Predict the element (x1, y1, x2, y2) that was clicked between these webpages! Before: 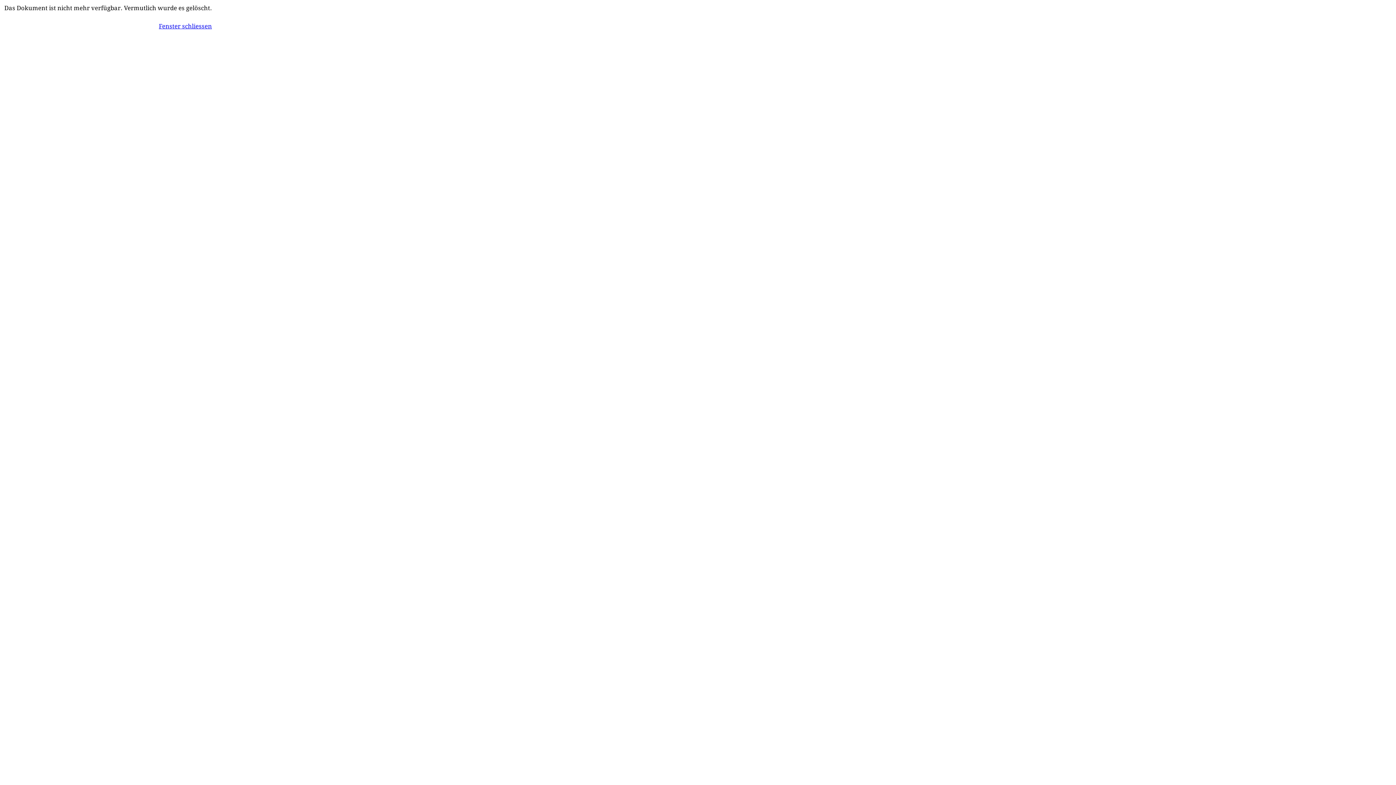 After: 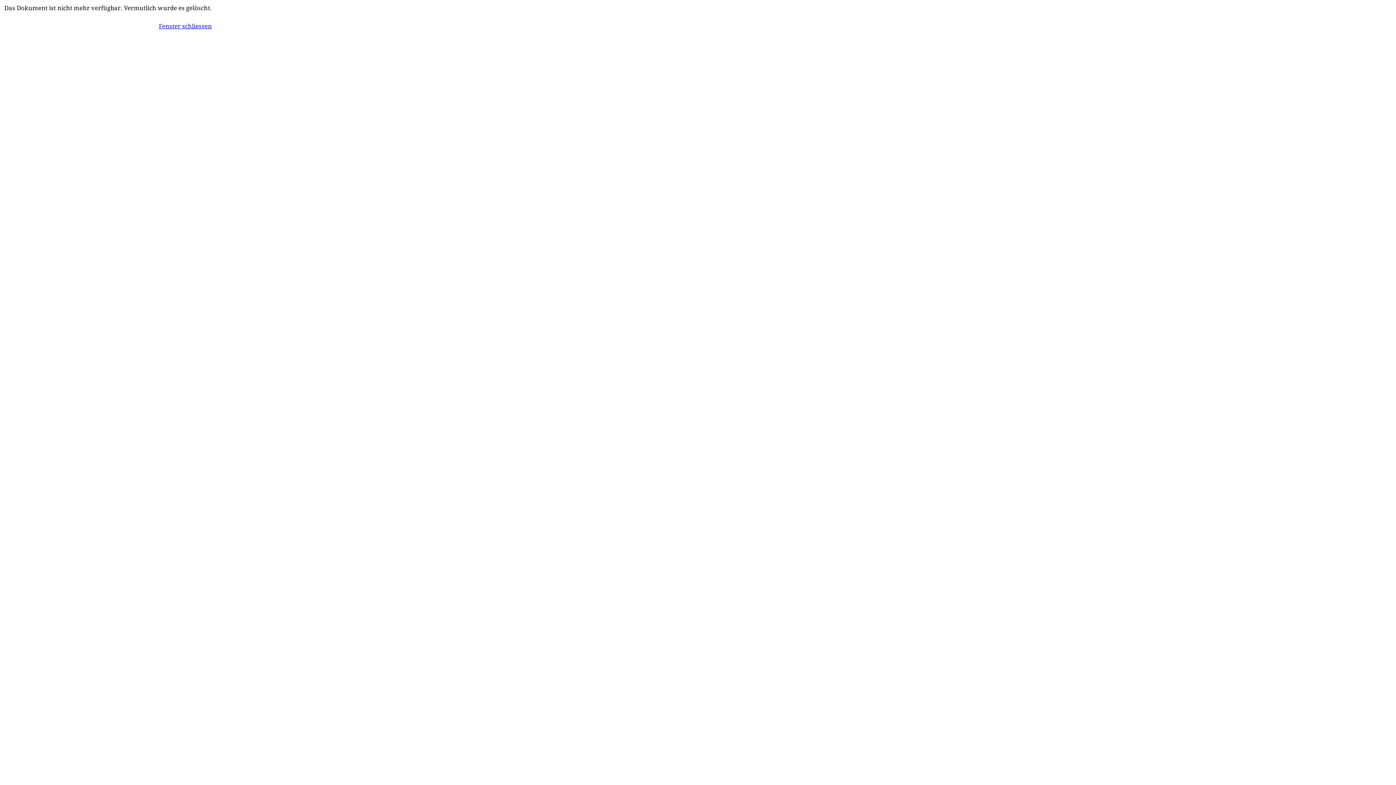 Action: label: Fenster schliessen bbox: (158, 22, 212, 29)